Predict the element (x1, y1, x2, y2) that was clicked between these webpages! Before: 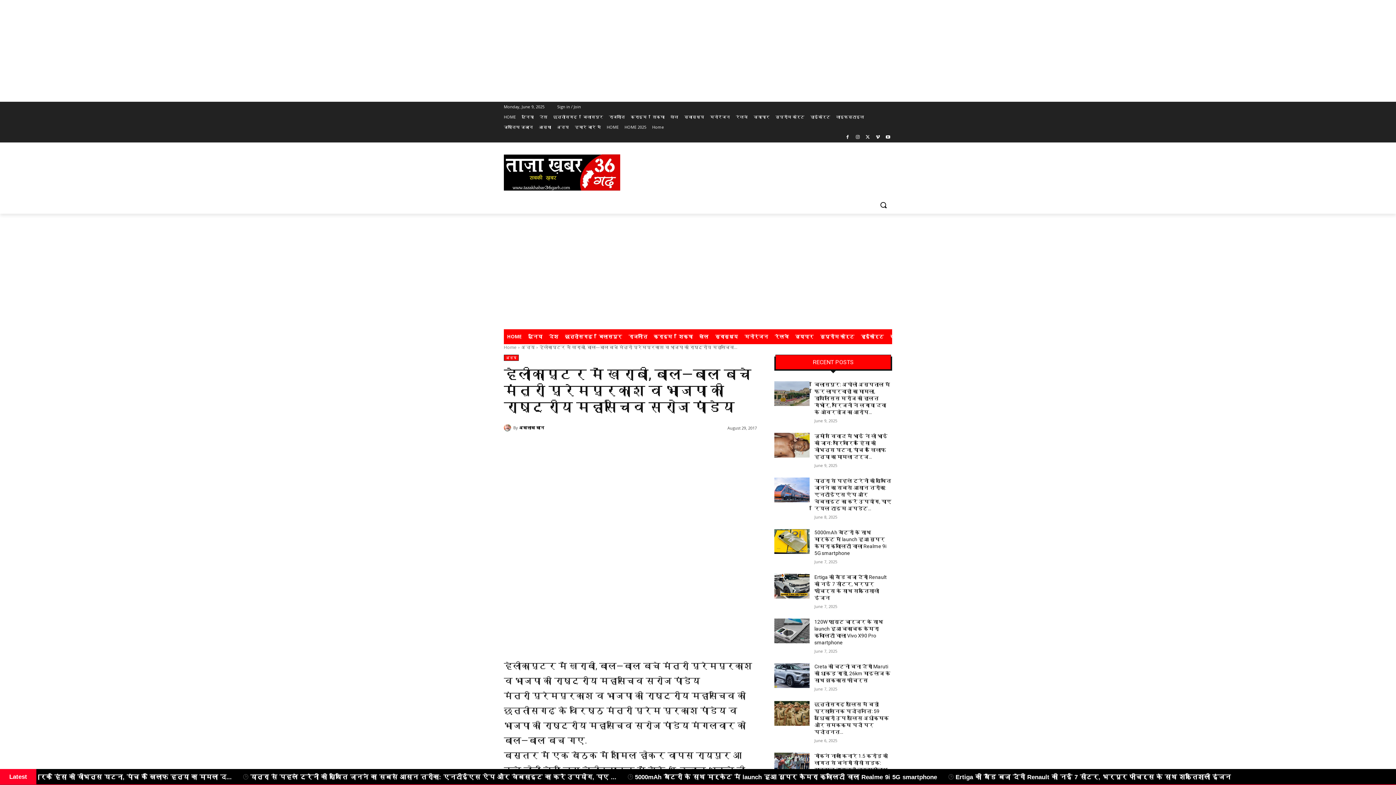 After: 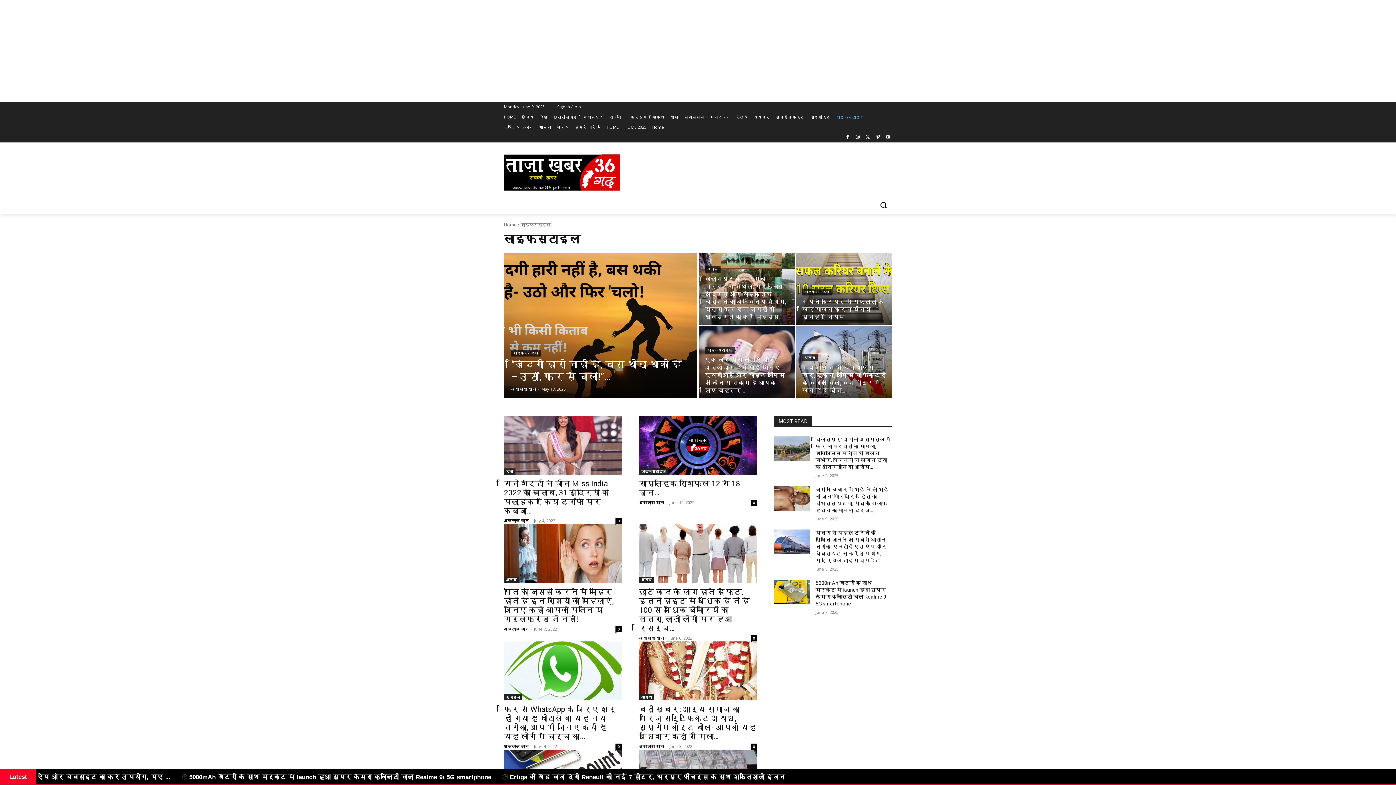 Action: bbox: (836, 112, 864, 122) label: लाइफस्टाइल